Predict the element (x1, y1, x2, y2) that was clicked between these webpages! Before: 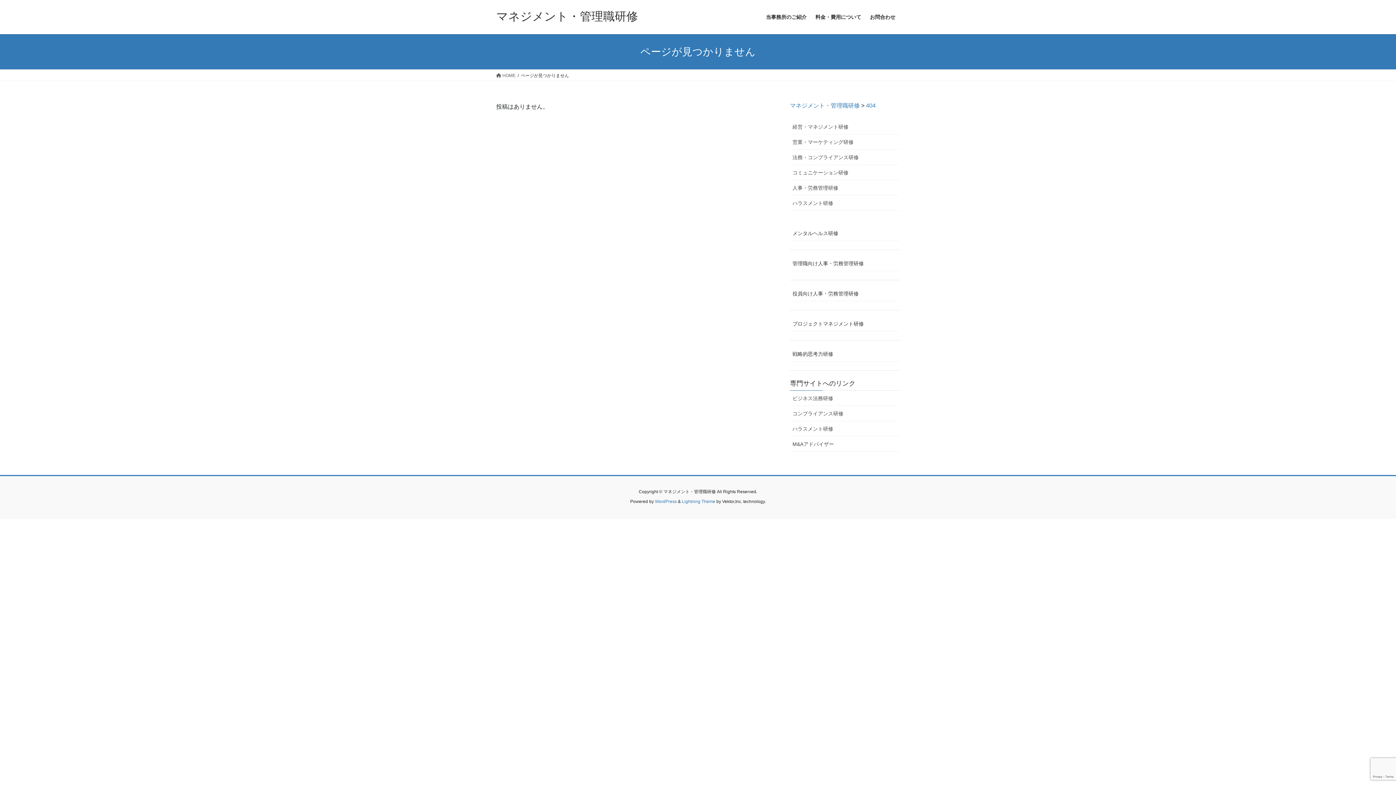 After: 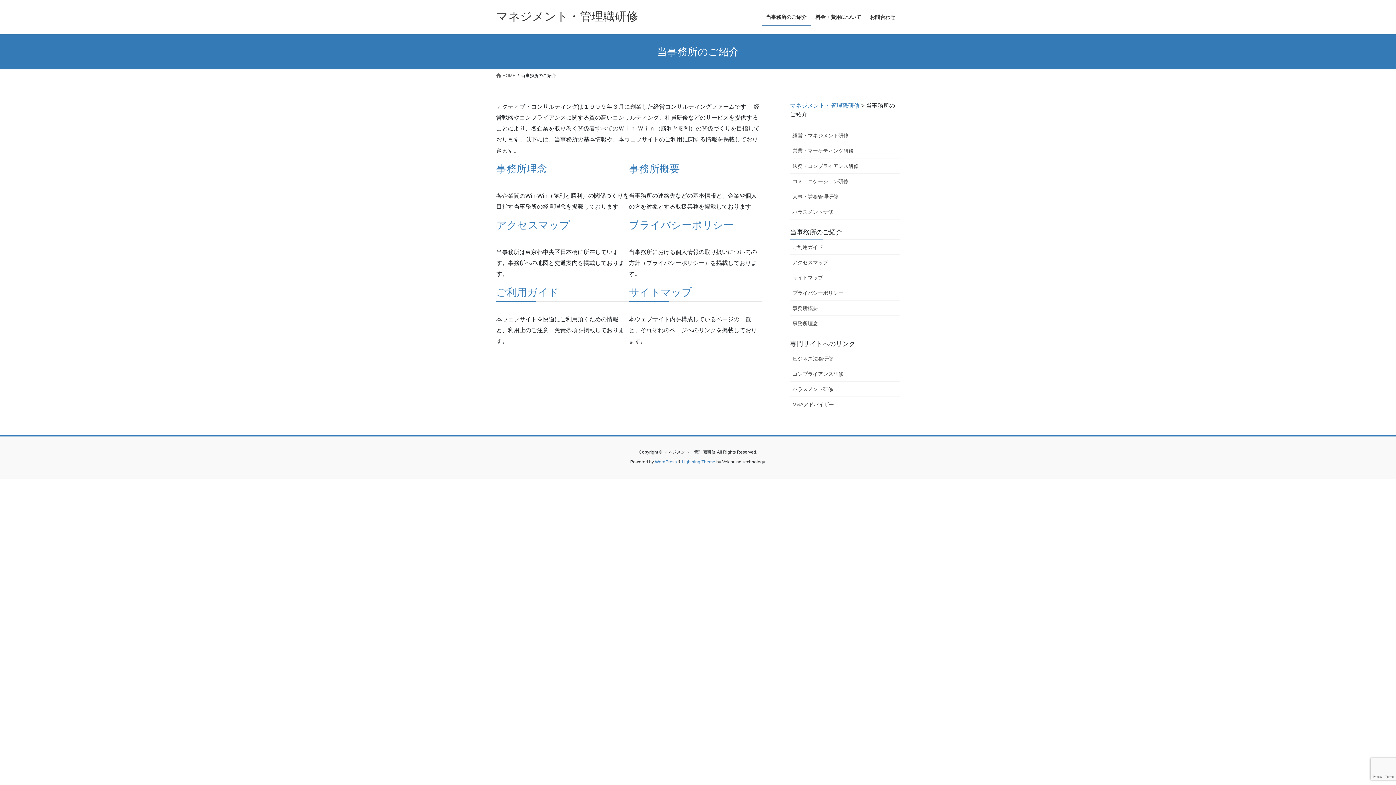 Action: label: 当事務所のご紹介 bbox: (761, 8, 811, 25)